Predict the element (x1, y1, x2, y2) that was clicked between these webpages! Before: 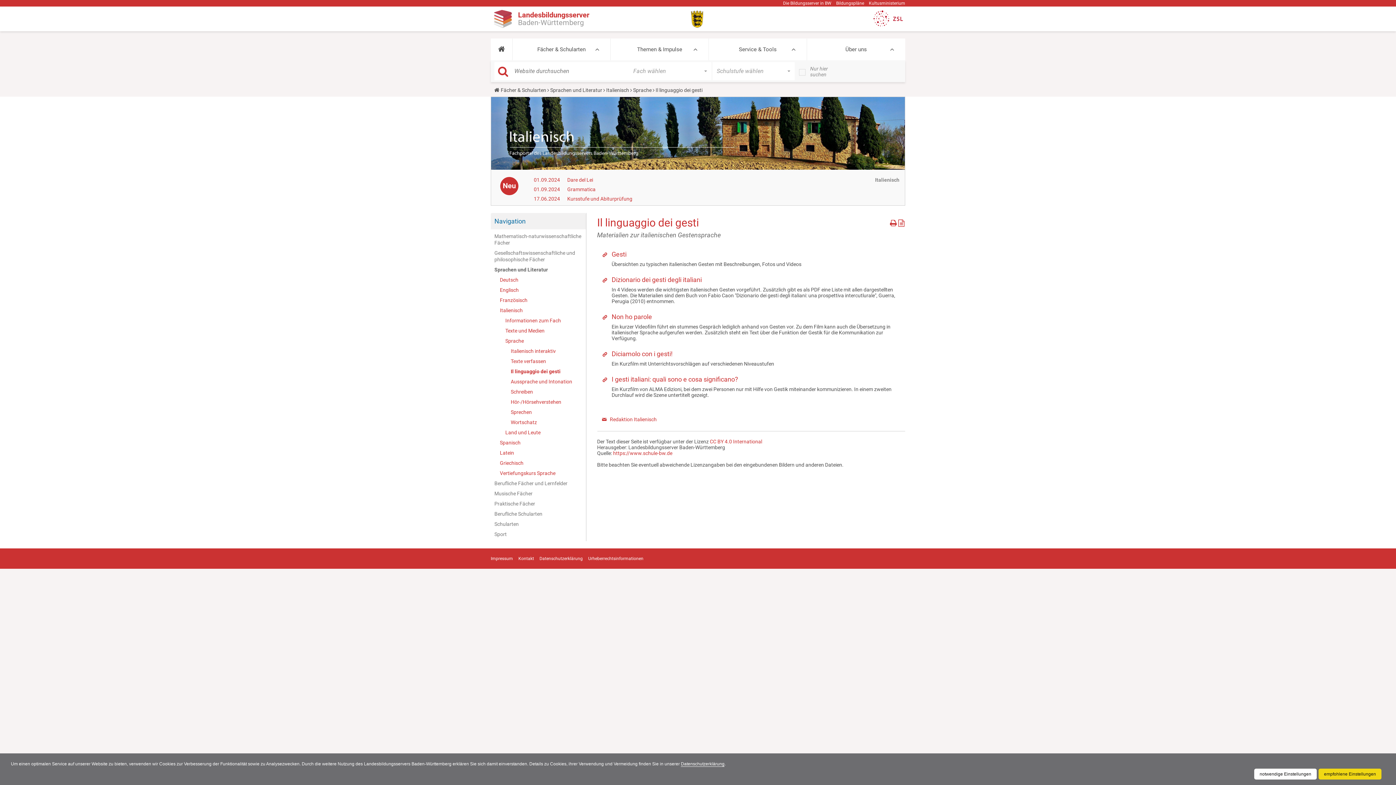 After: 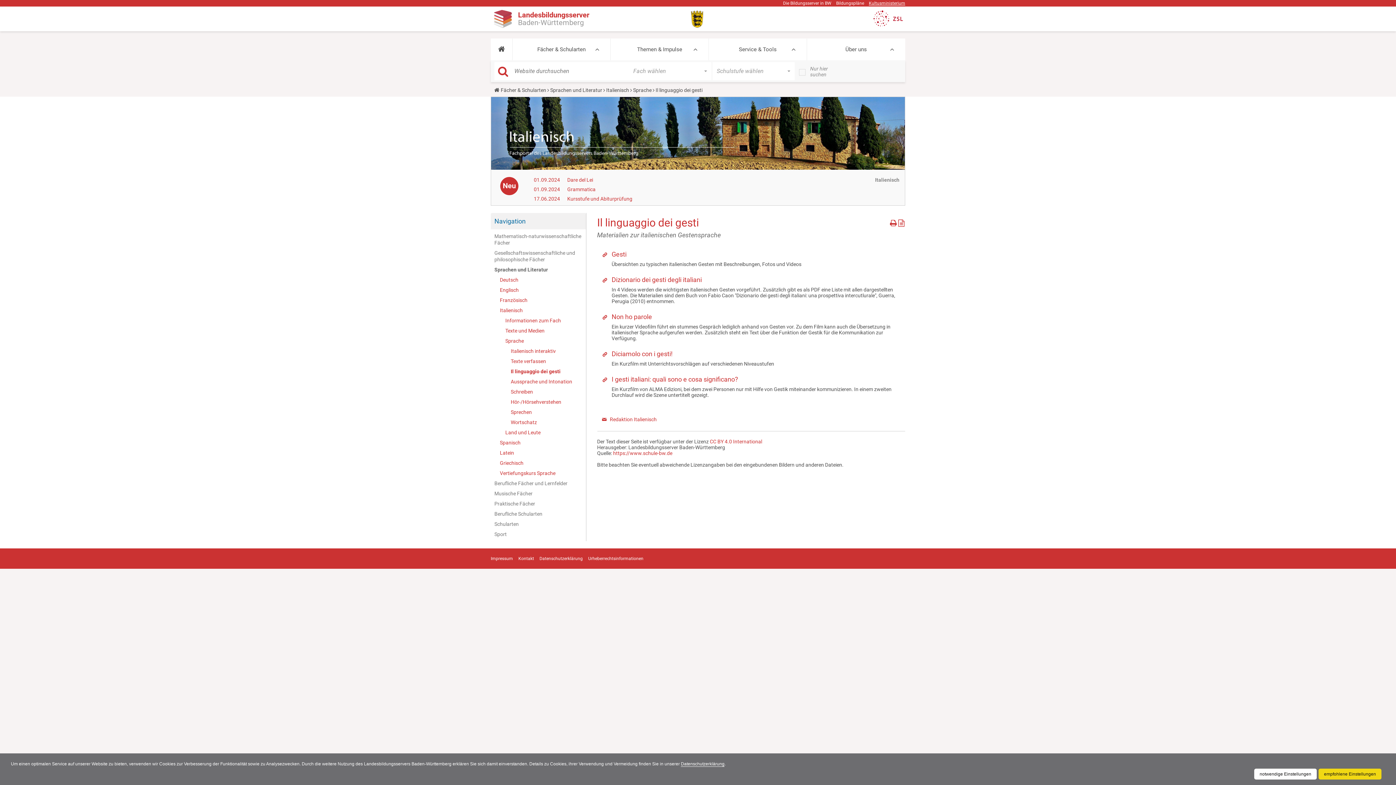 Action: bbox: (869, 0, 905, 5) label: Kultusministerium